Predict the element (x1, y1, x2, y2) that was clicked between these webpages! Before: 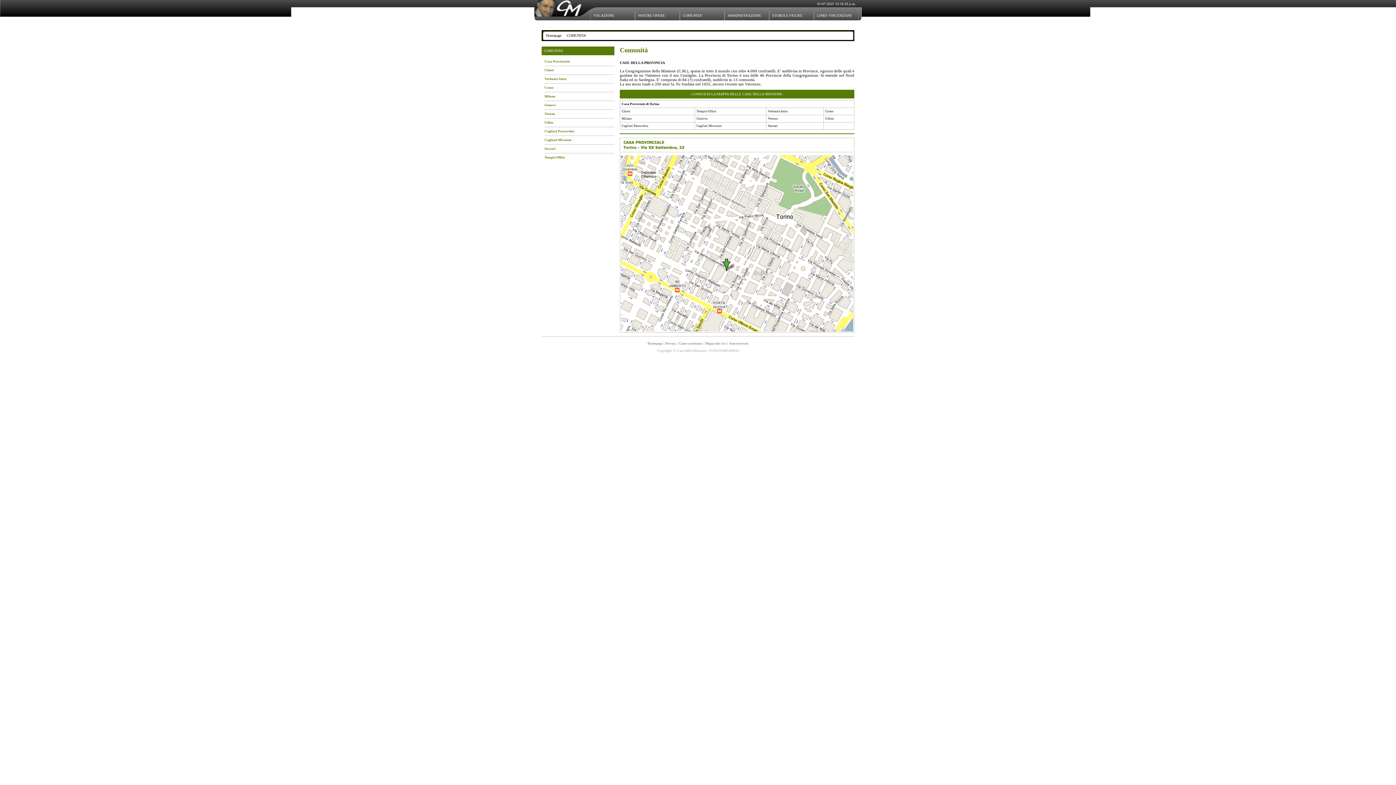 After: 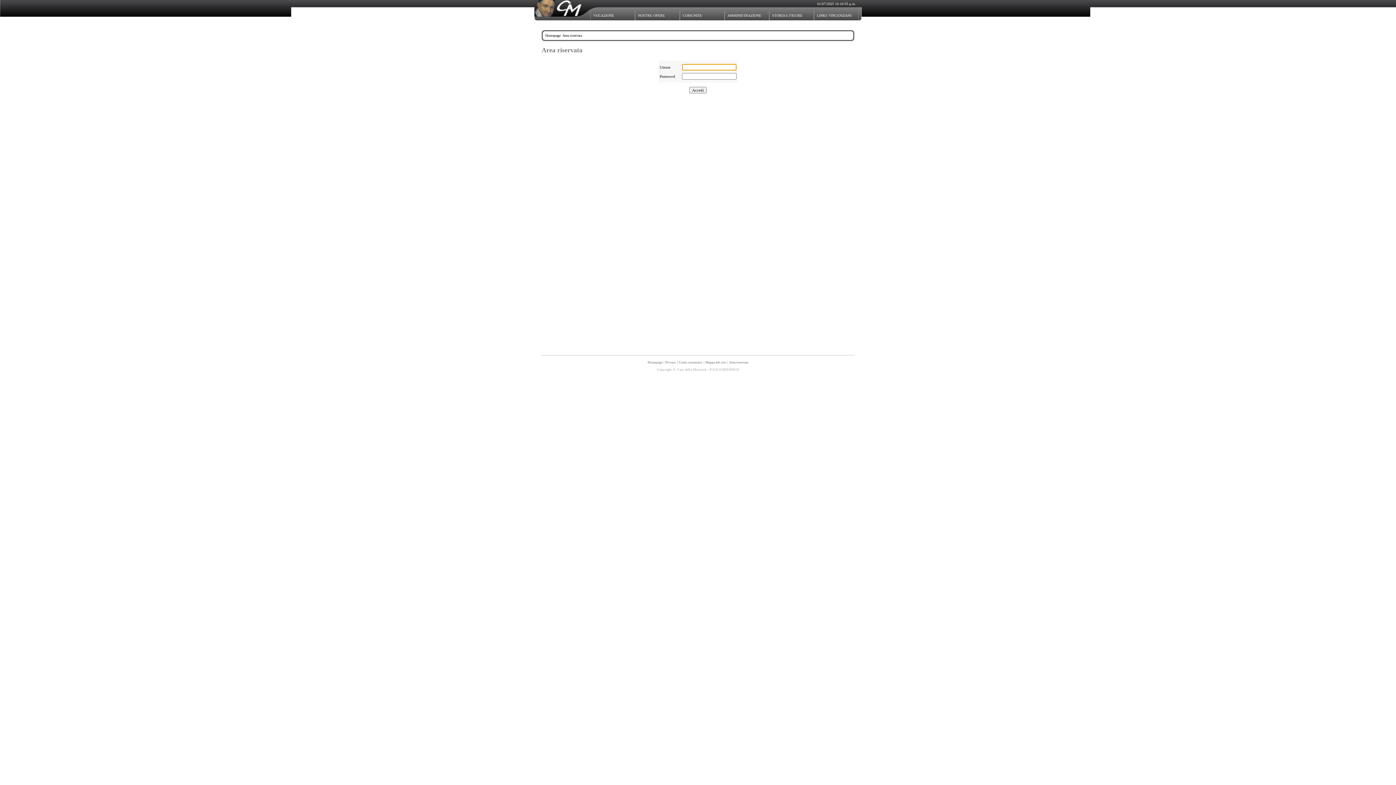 Action: bbox: (729, 341, 748, 345) label: Area riservata